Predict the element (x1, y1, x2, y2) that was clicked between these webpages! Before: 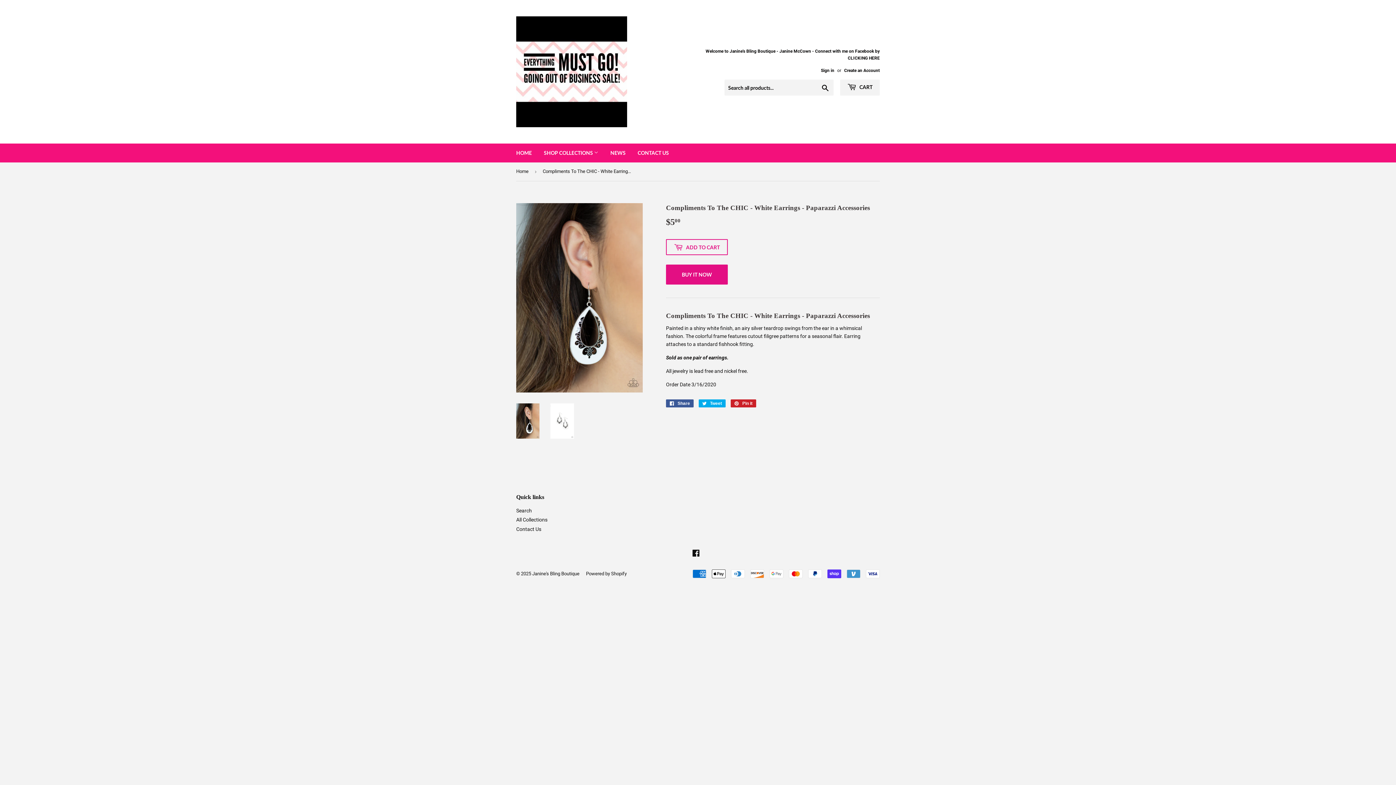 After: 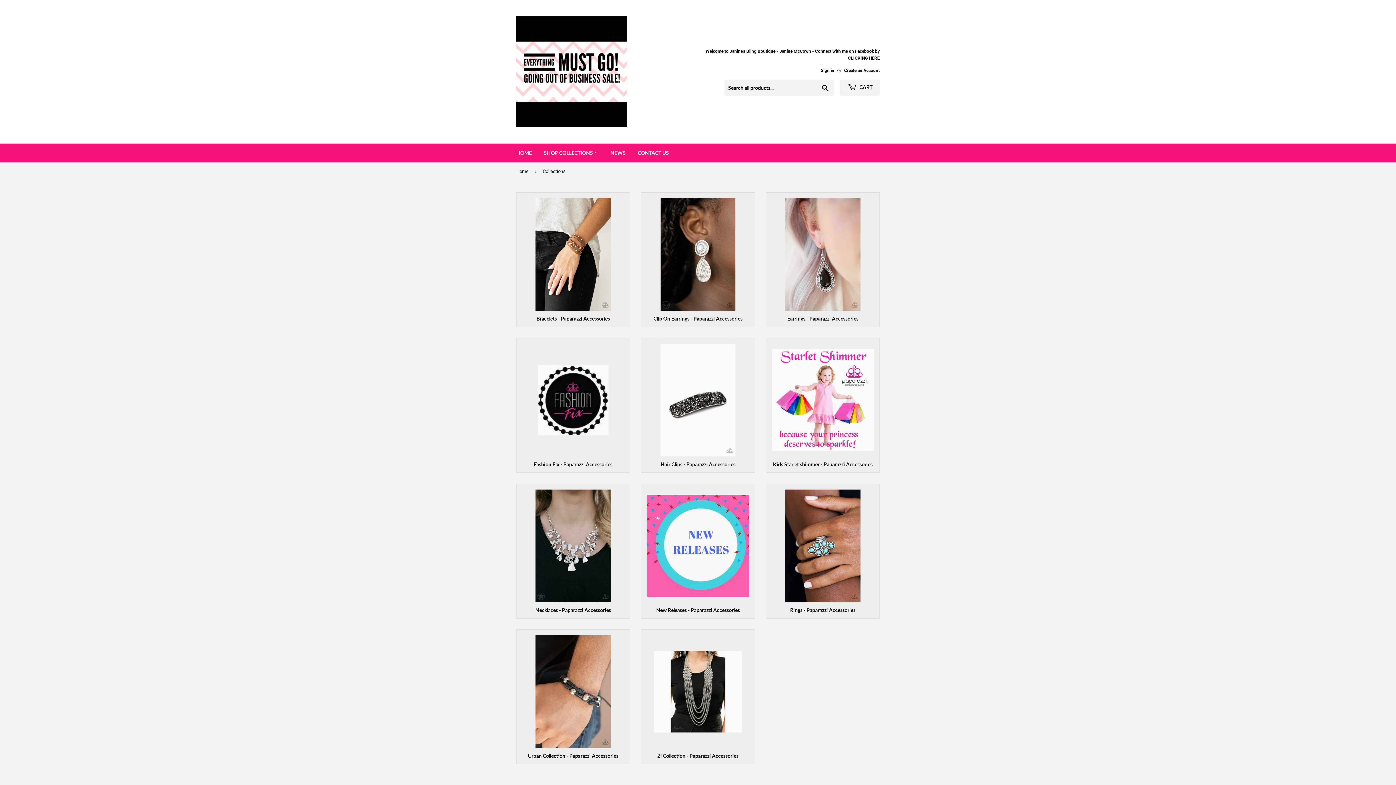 Action: label: All Collections bbox: (516, 517, 547, 523)